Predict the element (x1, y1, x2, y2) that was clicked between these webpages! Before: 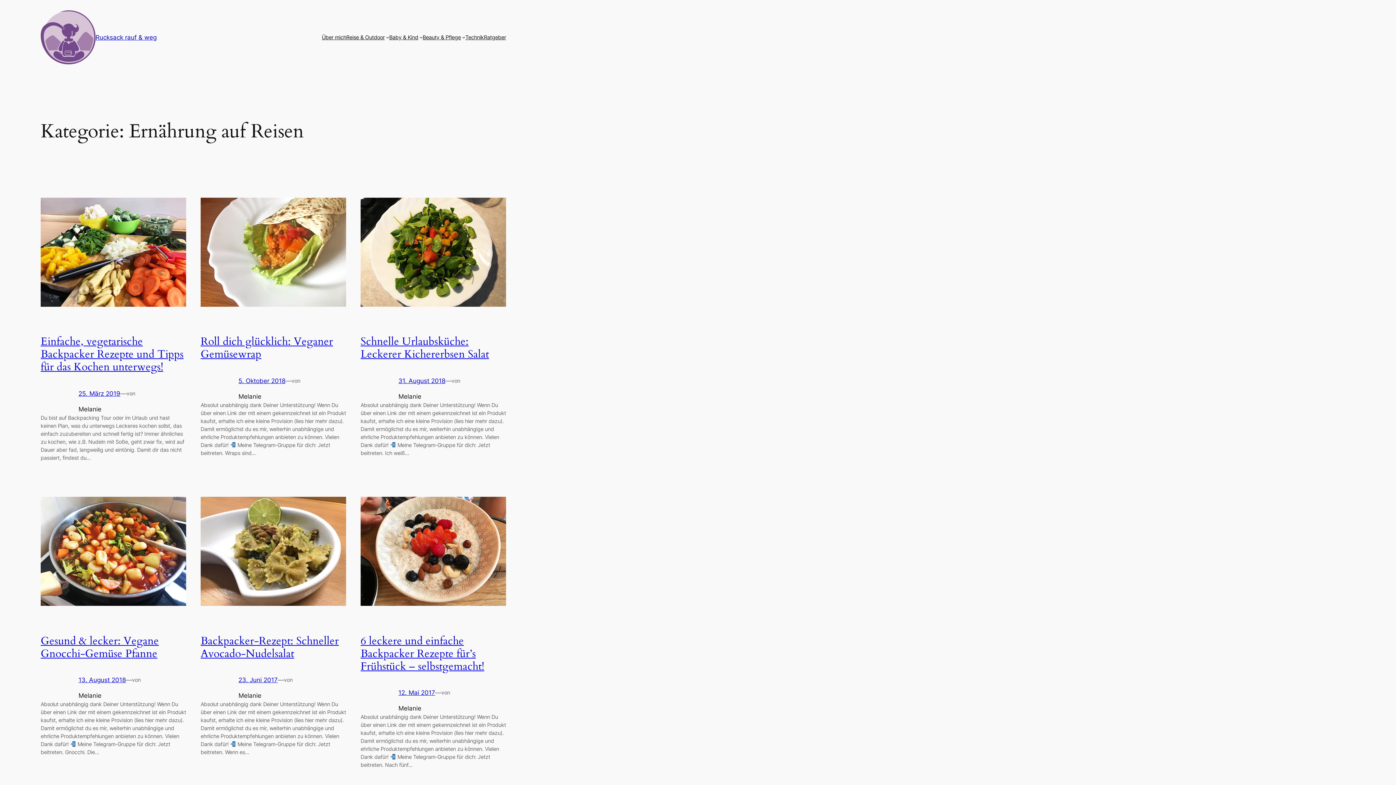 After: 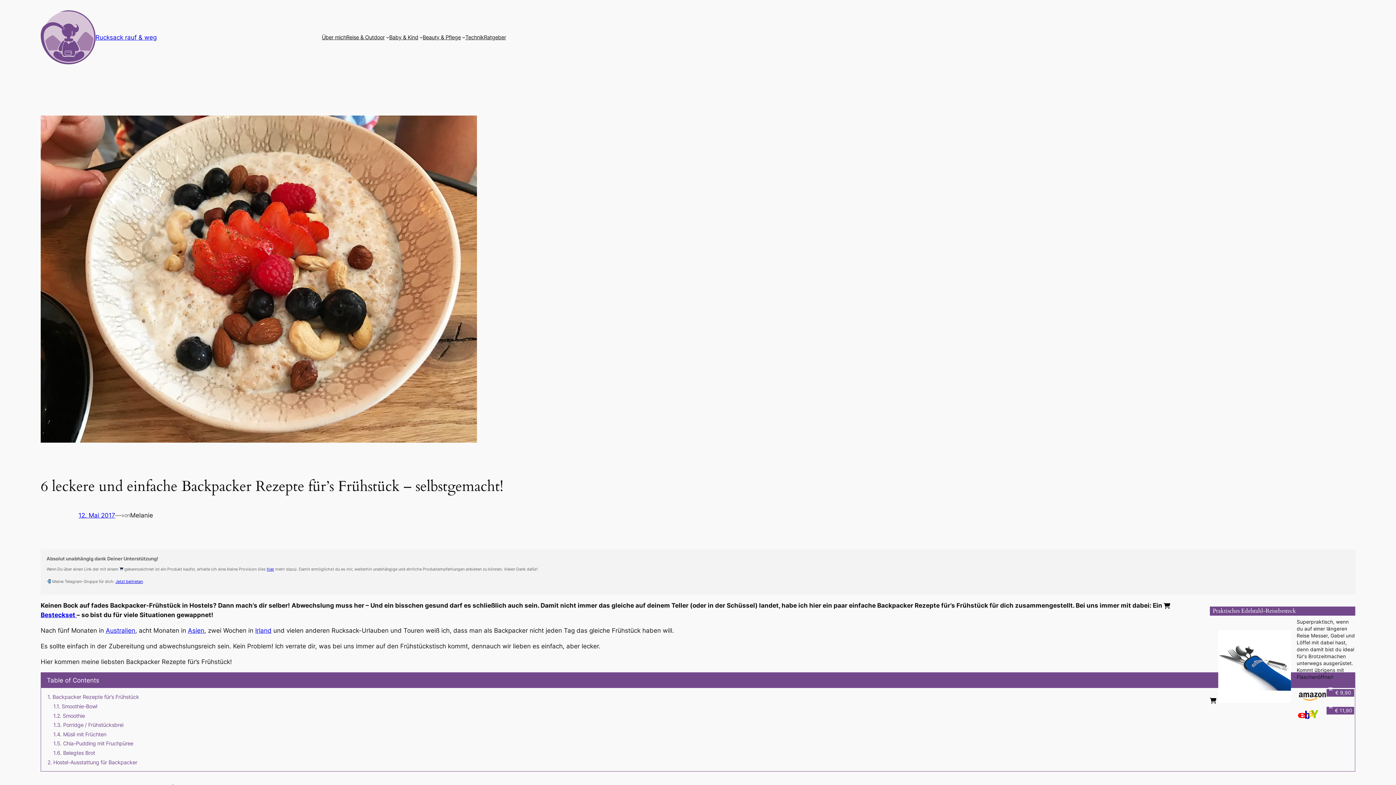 Action: bbox: (398, 689, 435, 696) label: 12. Mai 2017